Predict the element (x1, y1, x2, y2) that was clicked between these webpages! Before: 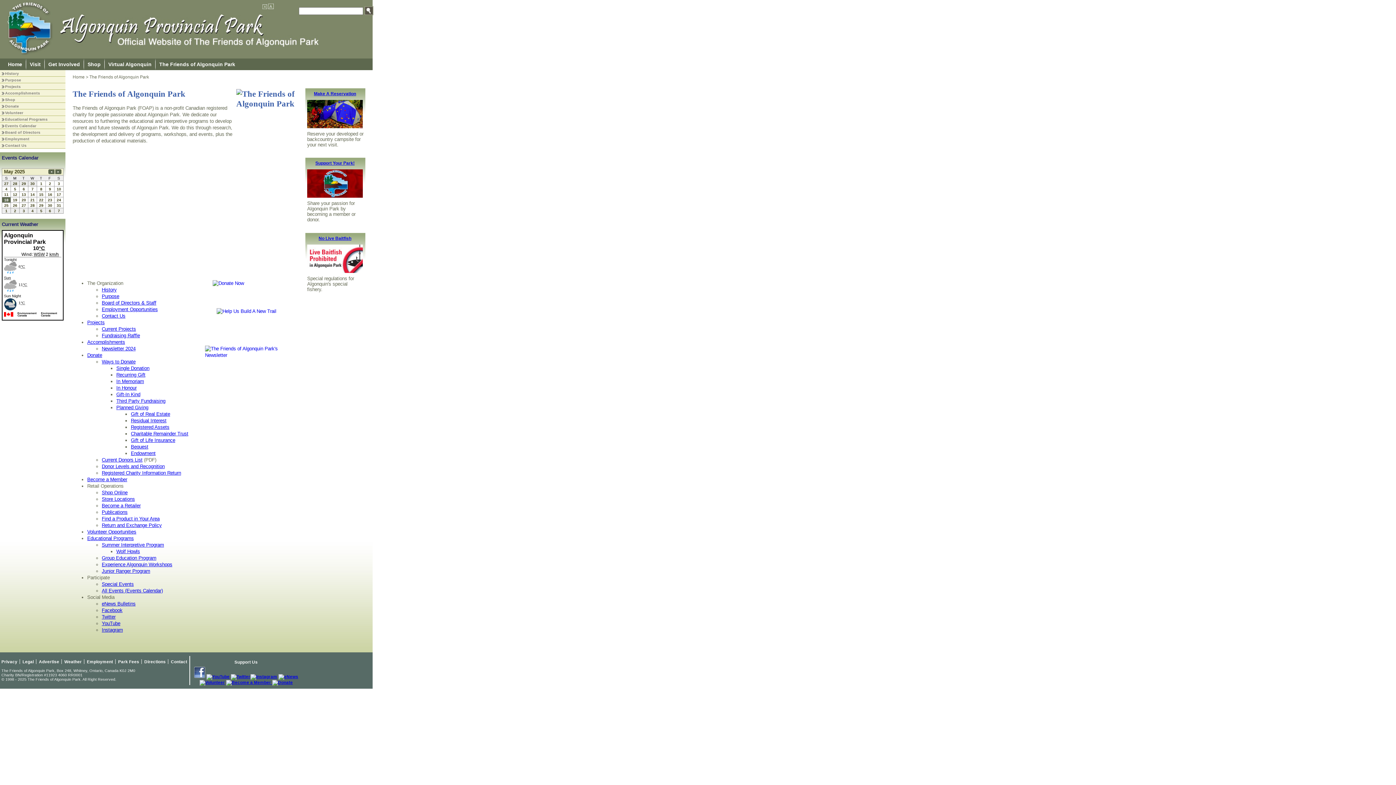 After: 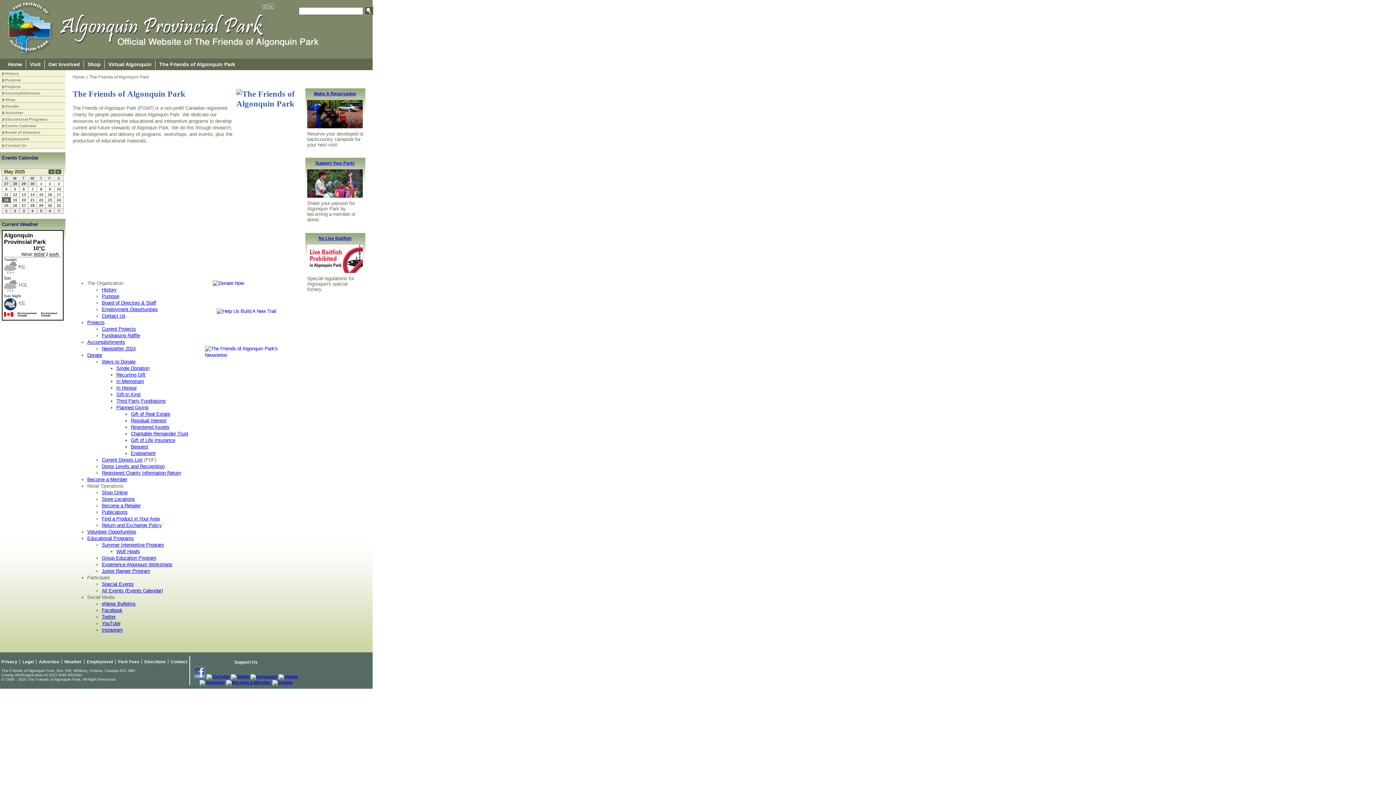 Action: bbox: (101, 568, 150, 574) label: Junior Ranger Program